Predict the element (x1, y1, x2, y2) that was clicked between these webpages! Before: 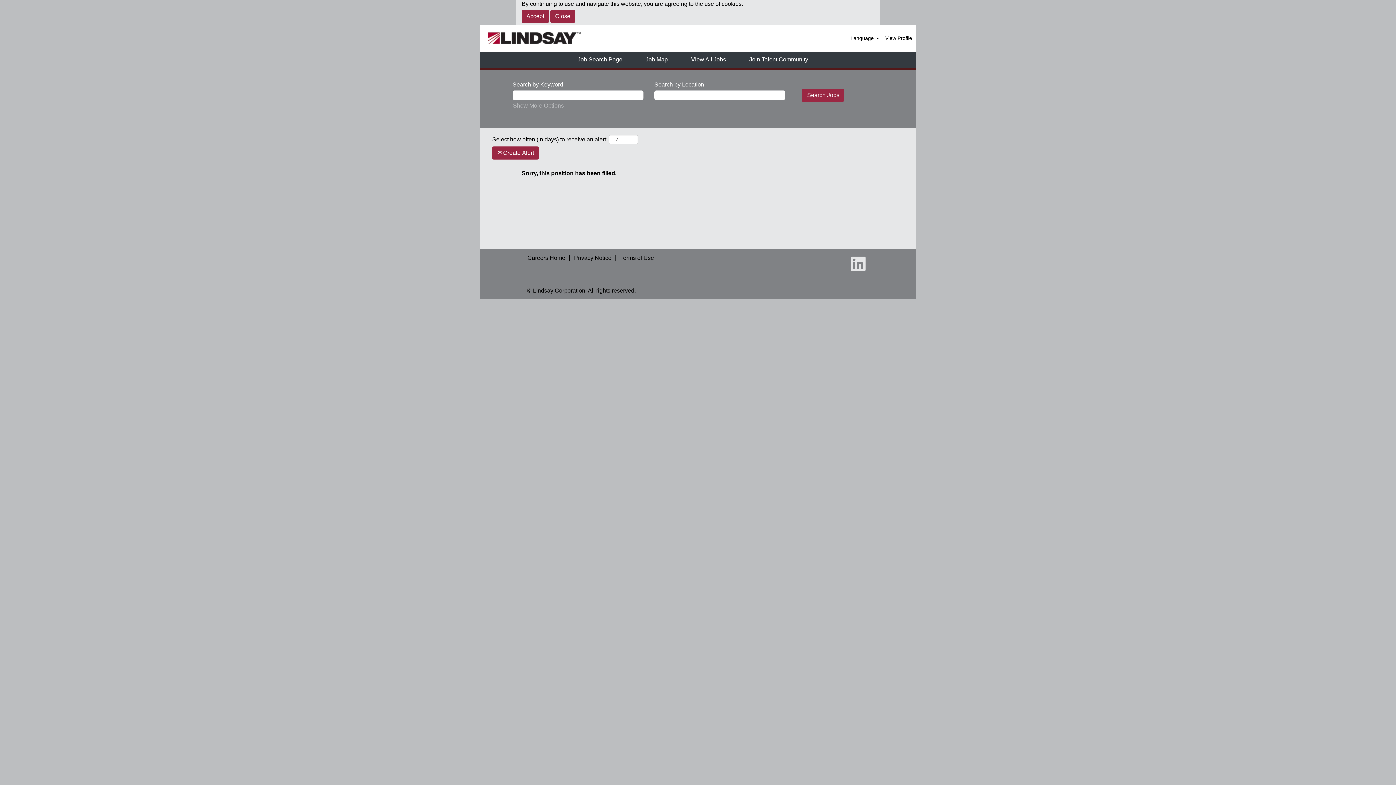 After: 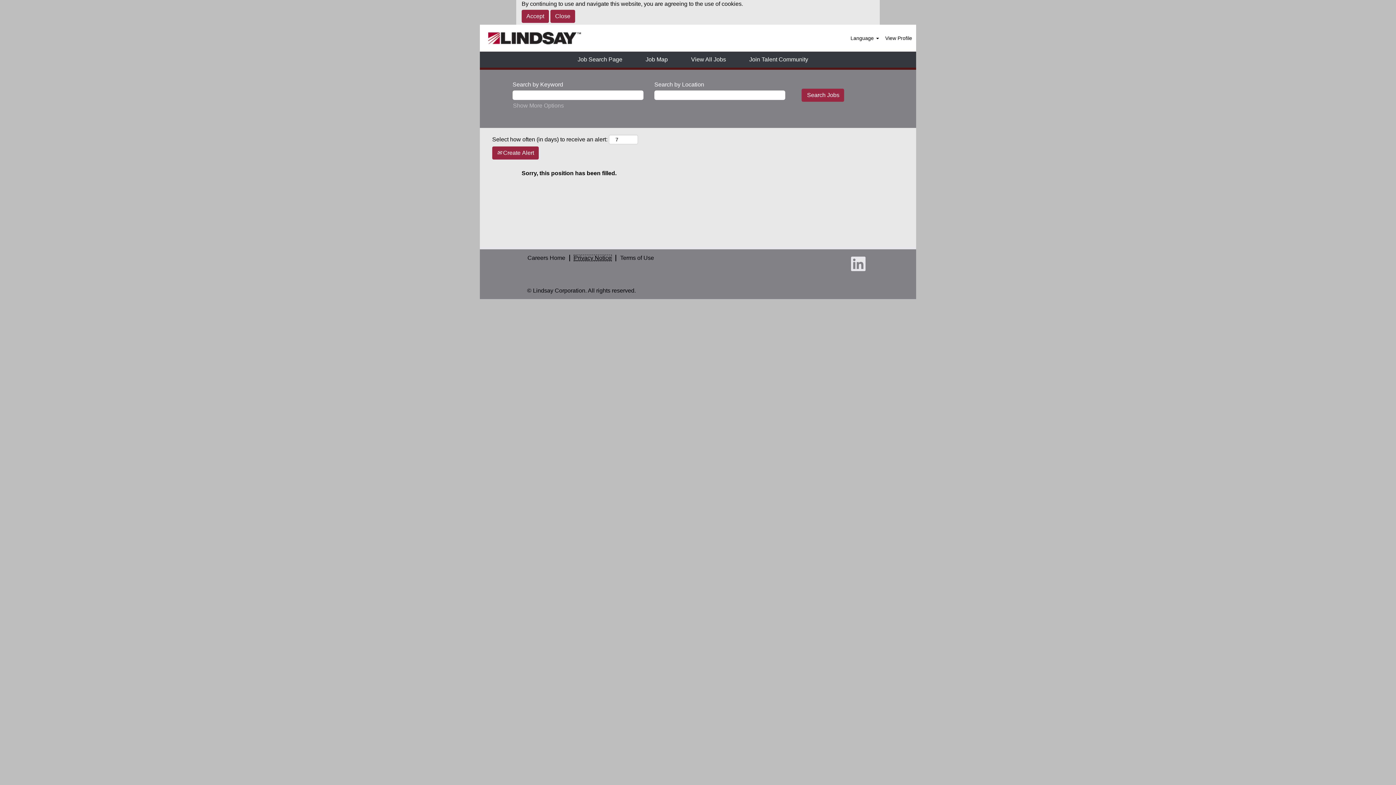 Action: bbox: (573, 254, 612, 261) label: Privacy Notice